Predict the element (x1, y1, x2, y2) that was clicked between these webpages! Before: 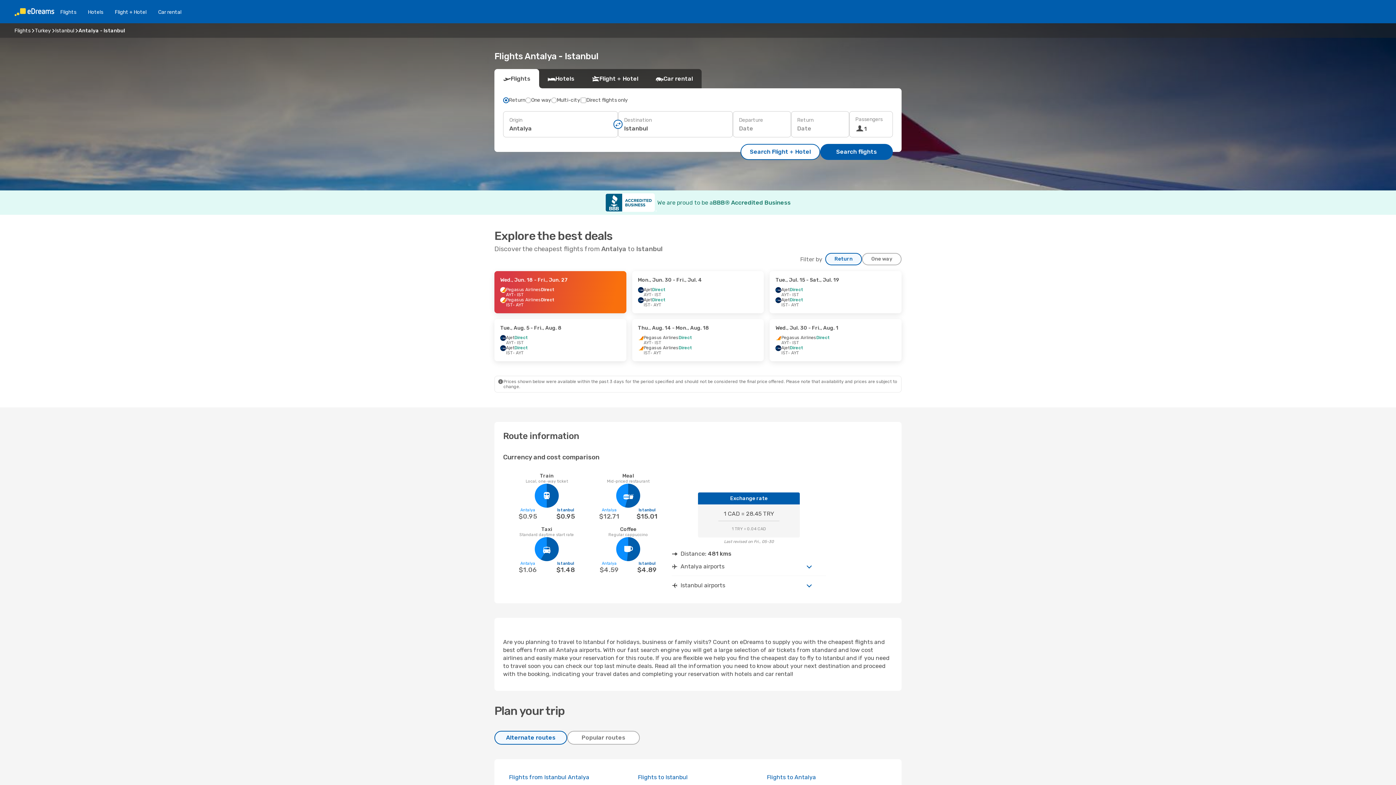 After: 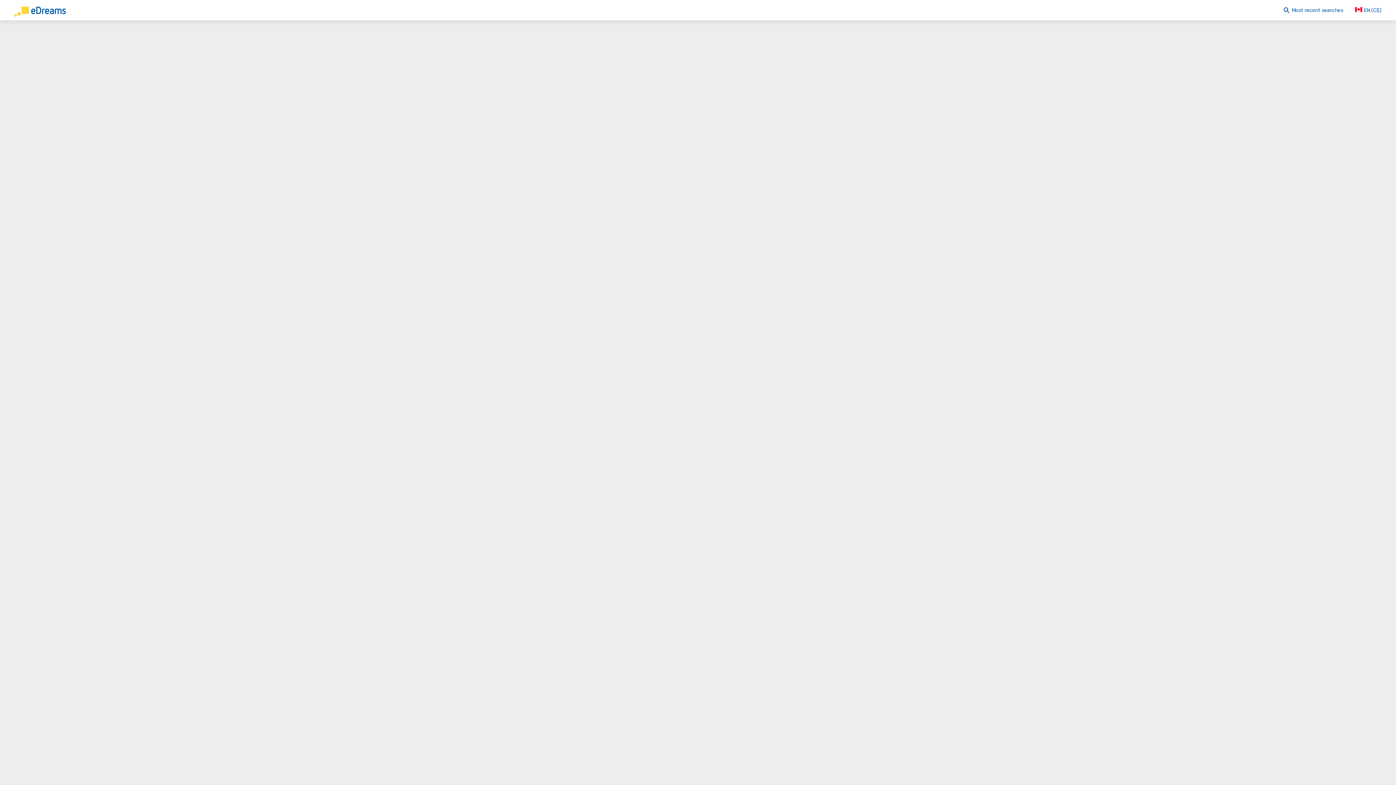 Action: label: Tue., Aug. 5 - Fri., Aug. 8
Ajet
Direct
AYT
- IST
Ajet
Direct
IST
- AYT bbox: (494, 319, 626, 361)